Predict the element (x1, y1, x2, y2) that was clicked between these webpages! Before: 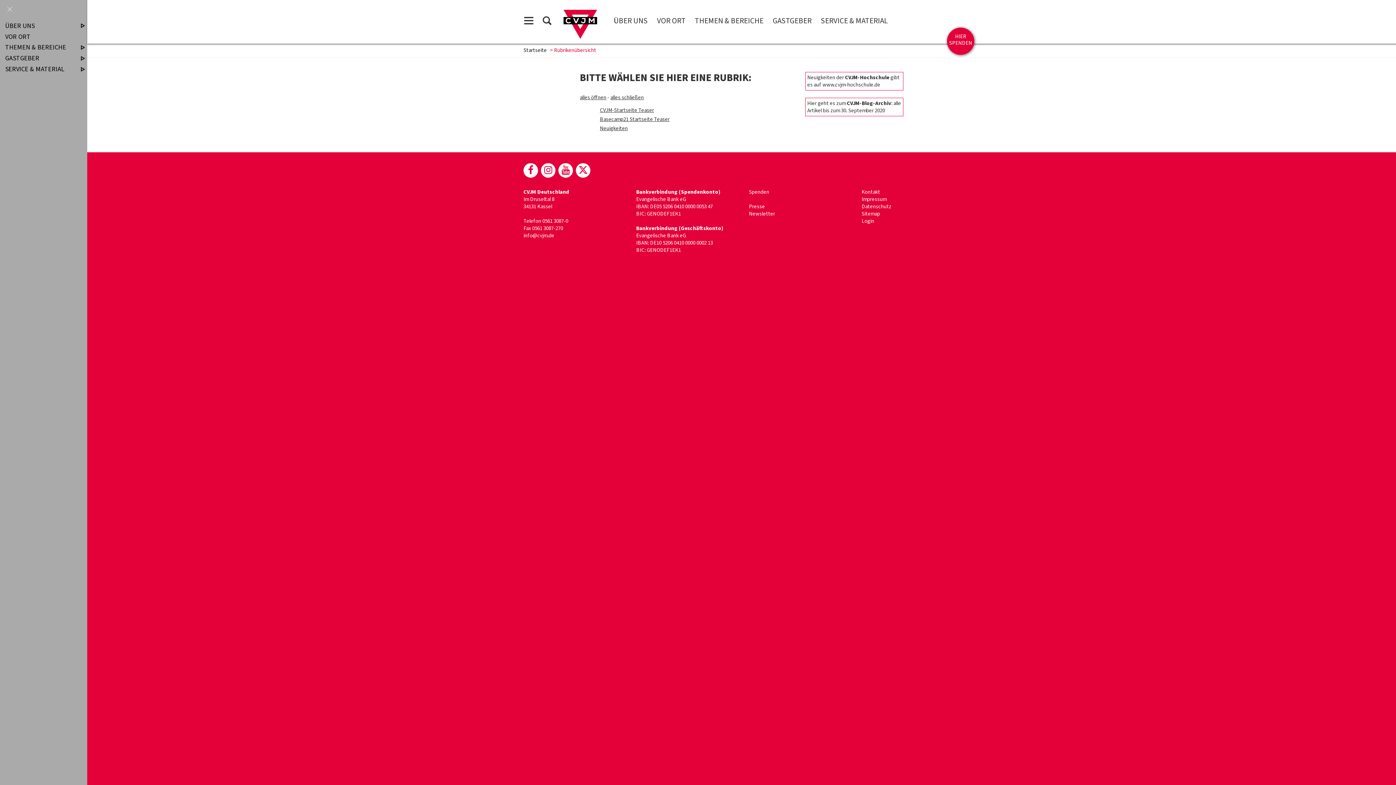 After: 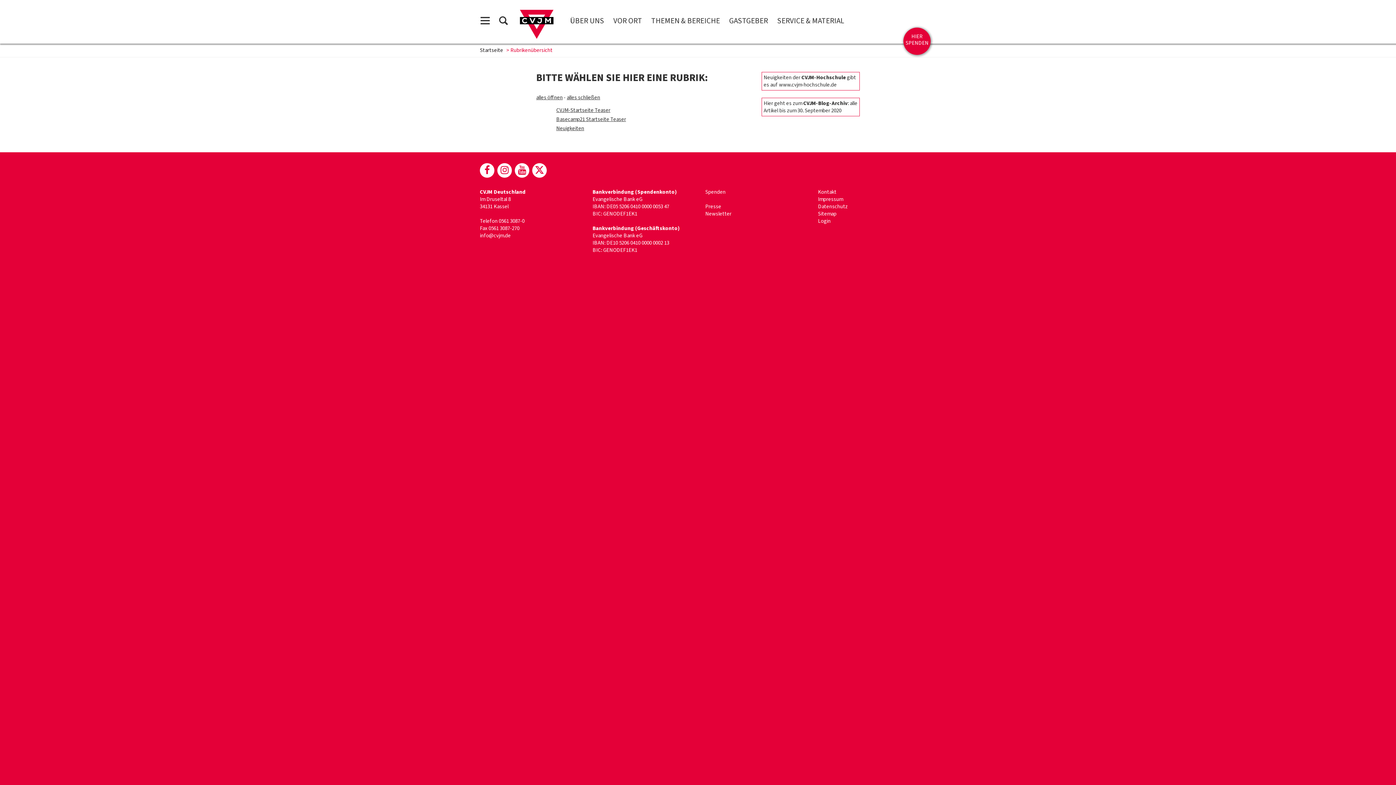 Action: bbox: (523, 14, 534, 29)